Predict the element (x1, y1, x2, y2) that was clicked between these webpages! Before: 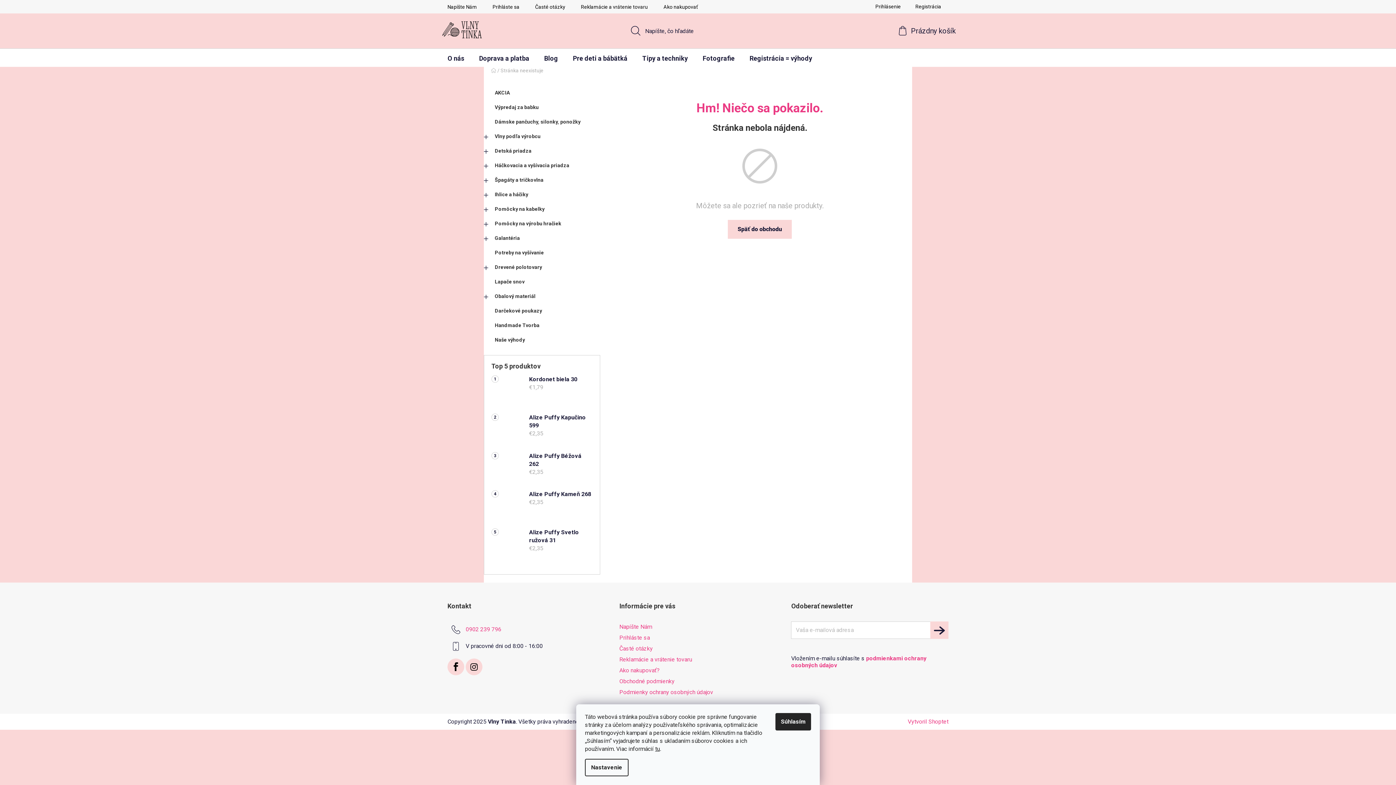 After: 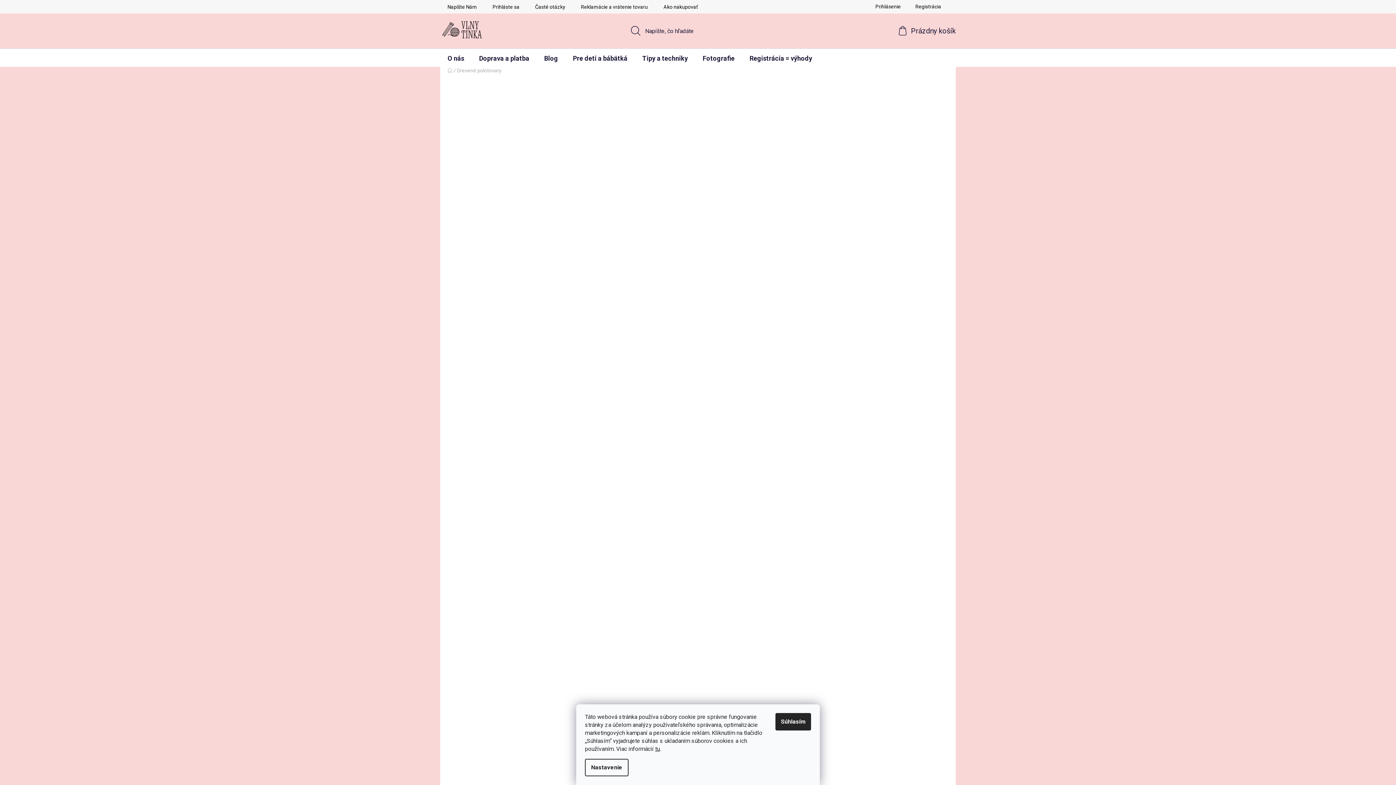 Action: bbox: (484, 259, 600, 274) label: Drevené polotovary
 